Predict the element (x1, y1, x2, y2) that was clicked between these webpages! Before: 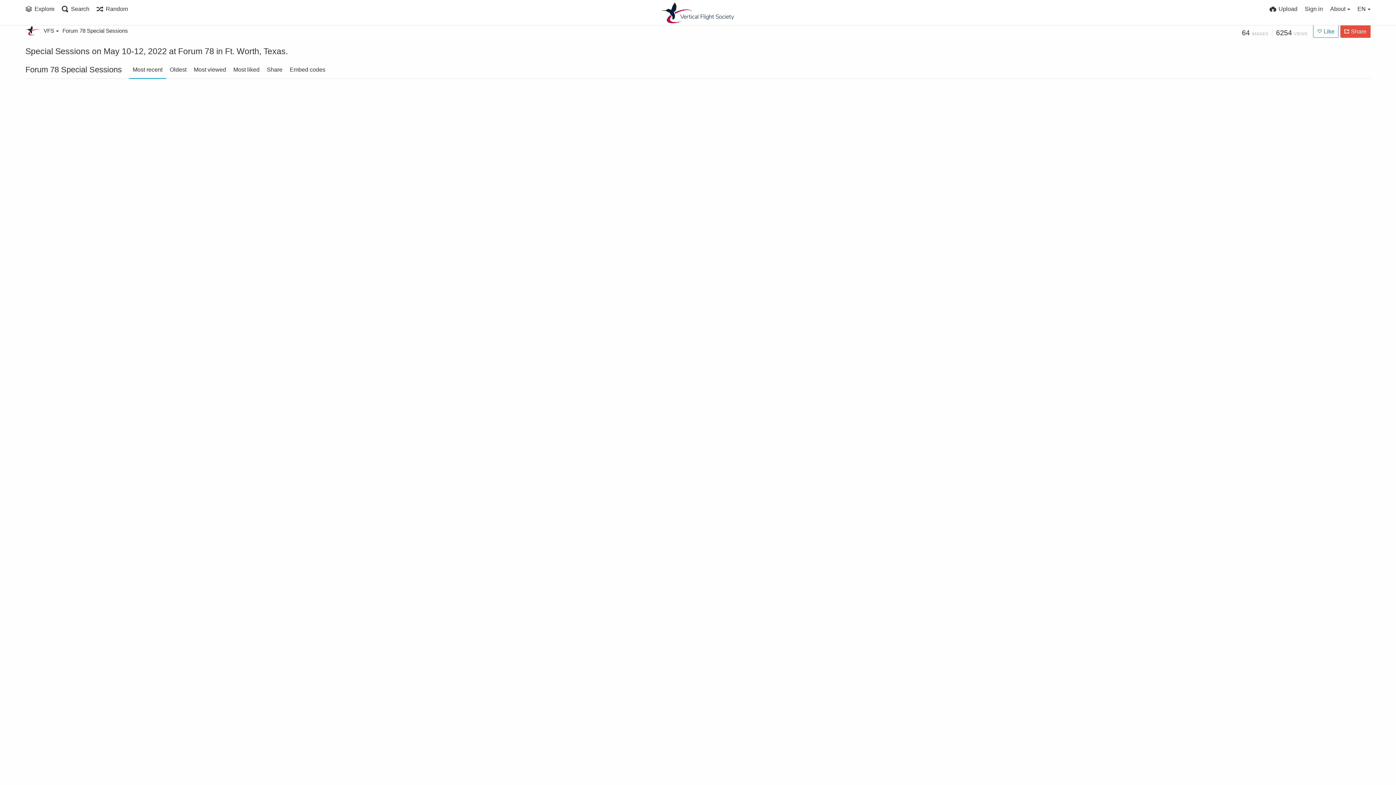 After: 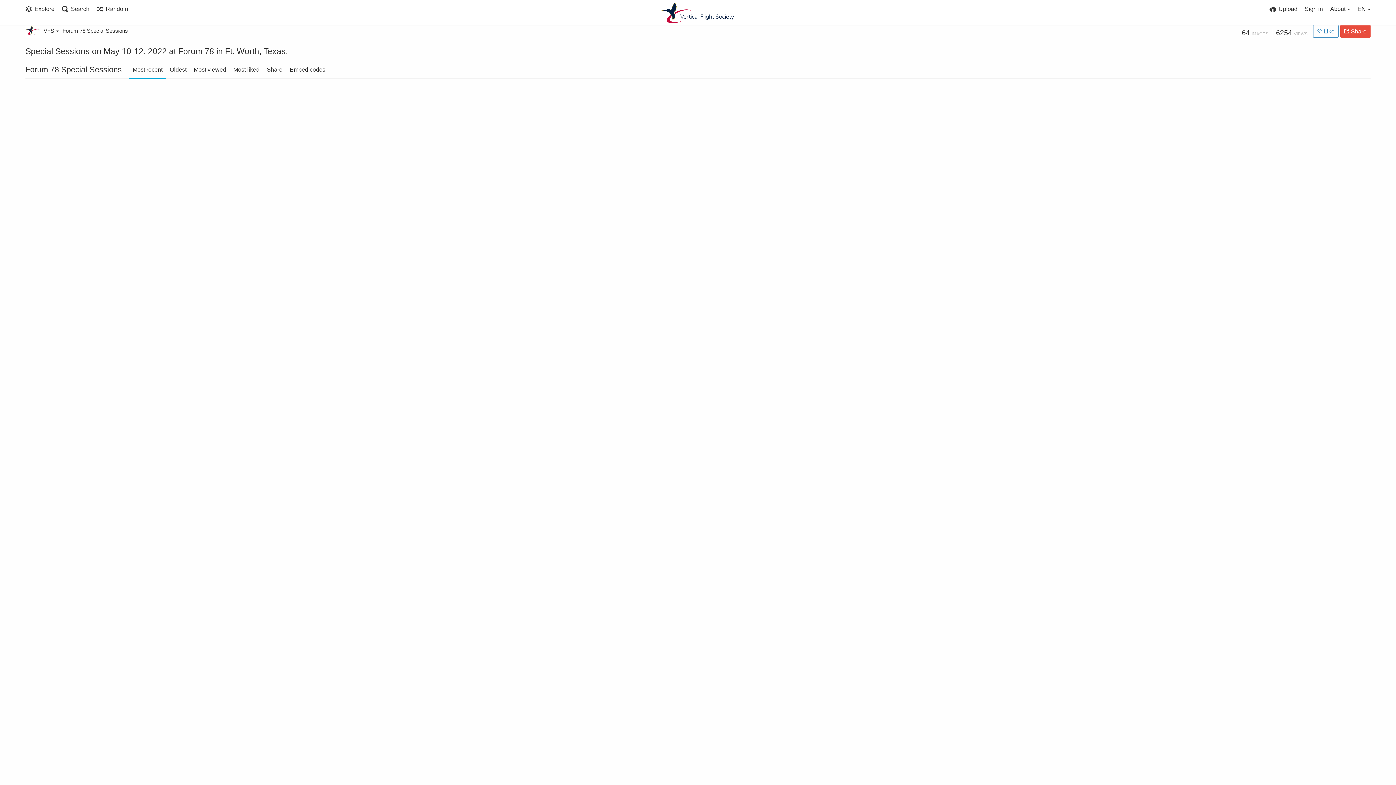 Action: label: Embed codes bbox: (286, 60, 329, 78)